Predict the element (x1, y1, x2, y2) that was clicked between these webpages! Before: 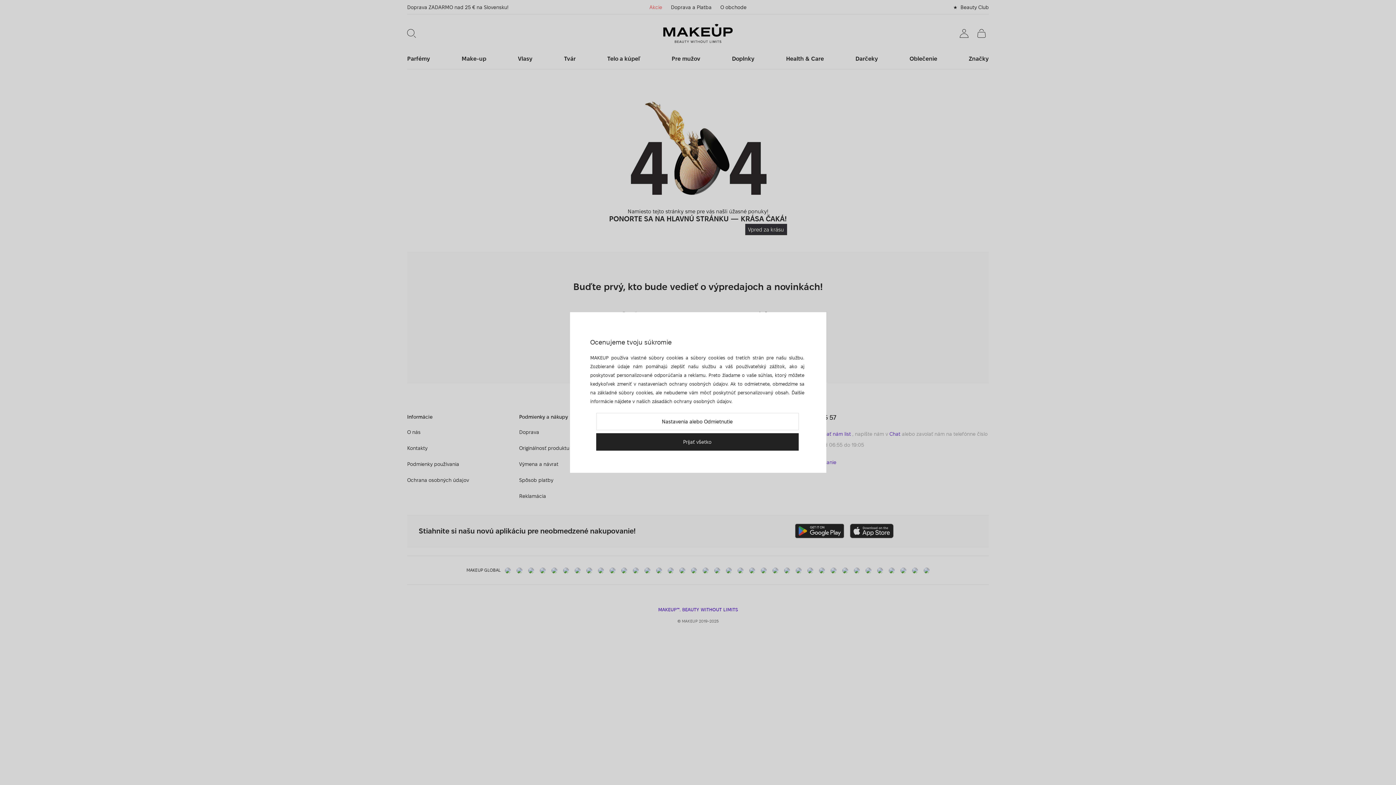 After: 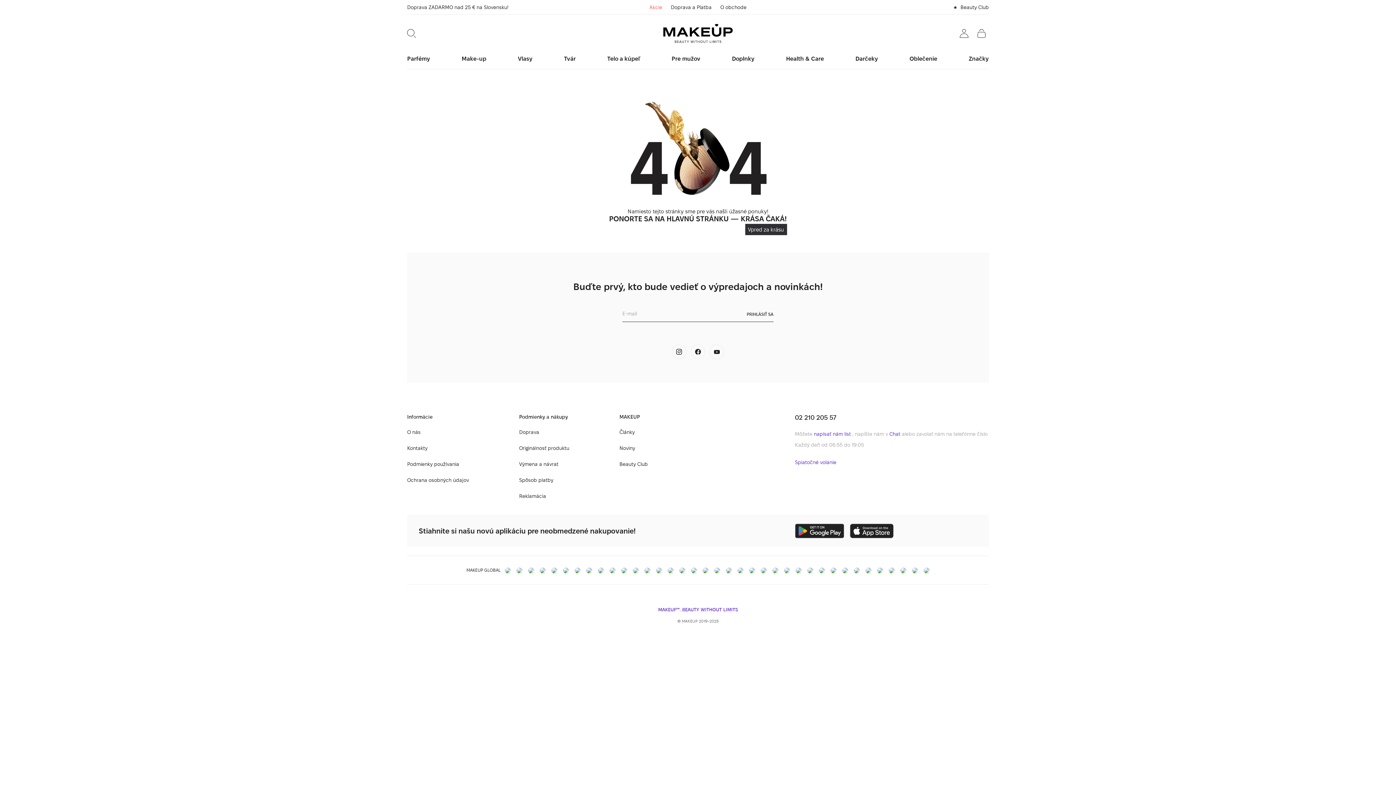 Action: bbox: (596, 433, 798, 450) label: Prijať všetko